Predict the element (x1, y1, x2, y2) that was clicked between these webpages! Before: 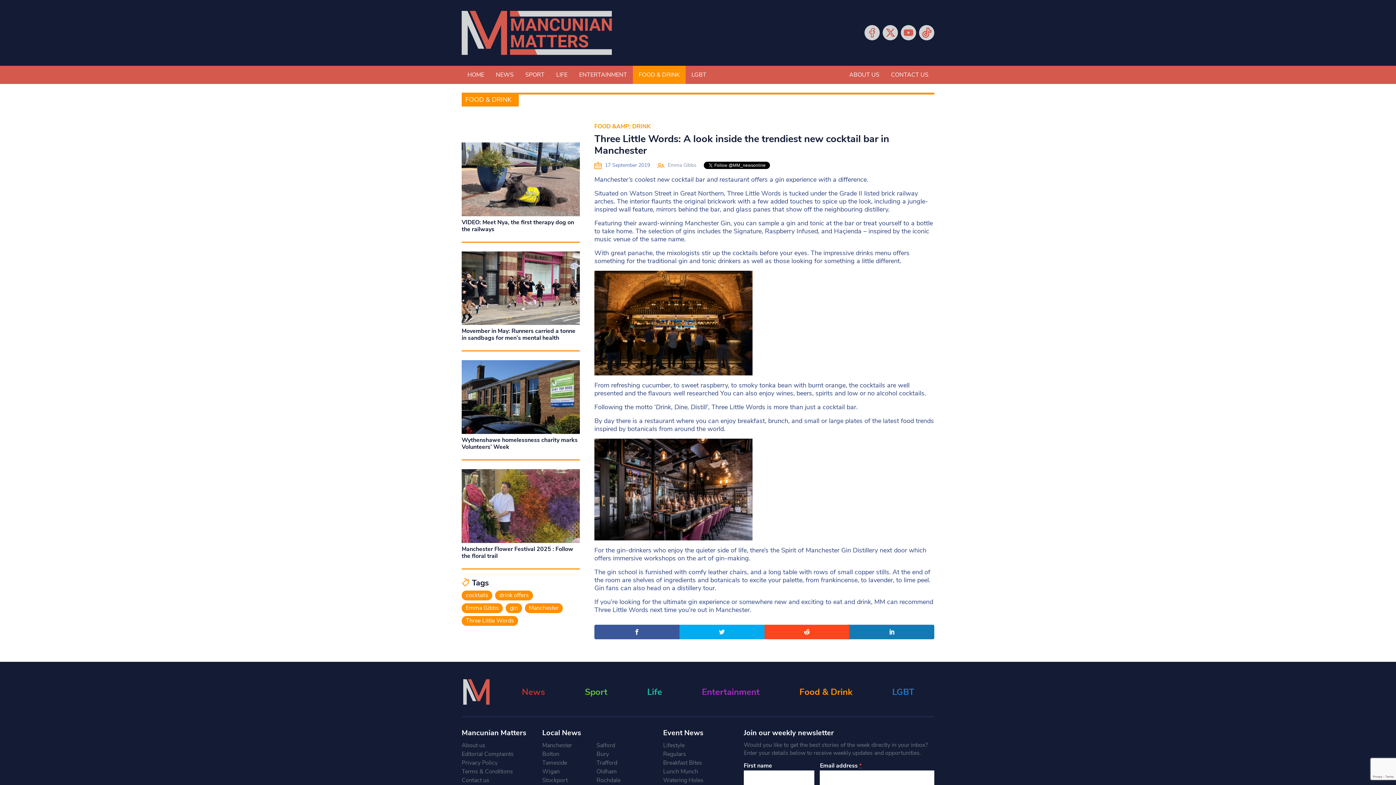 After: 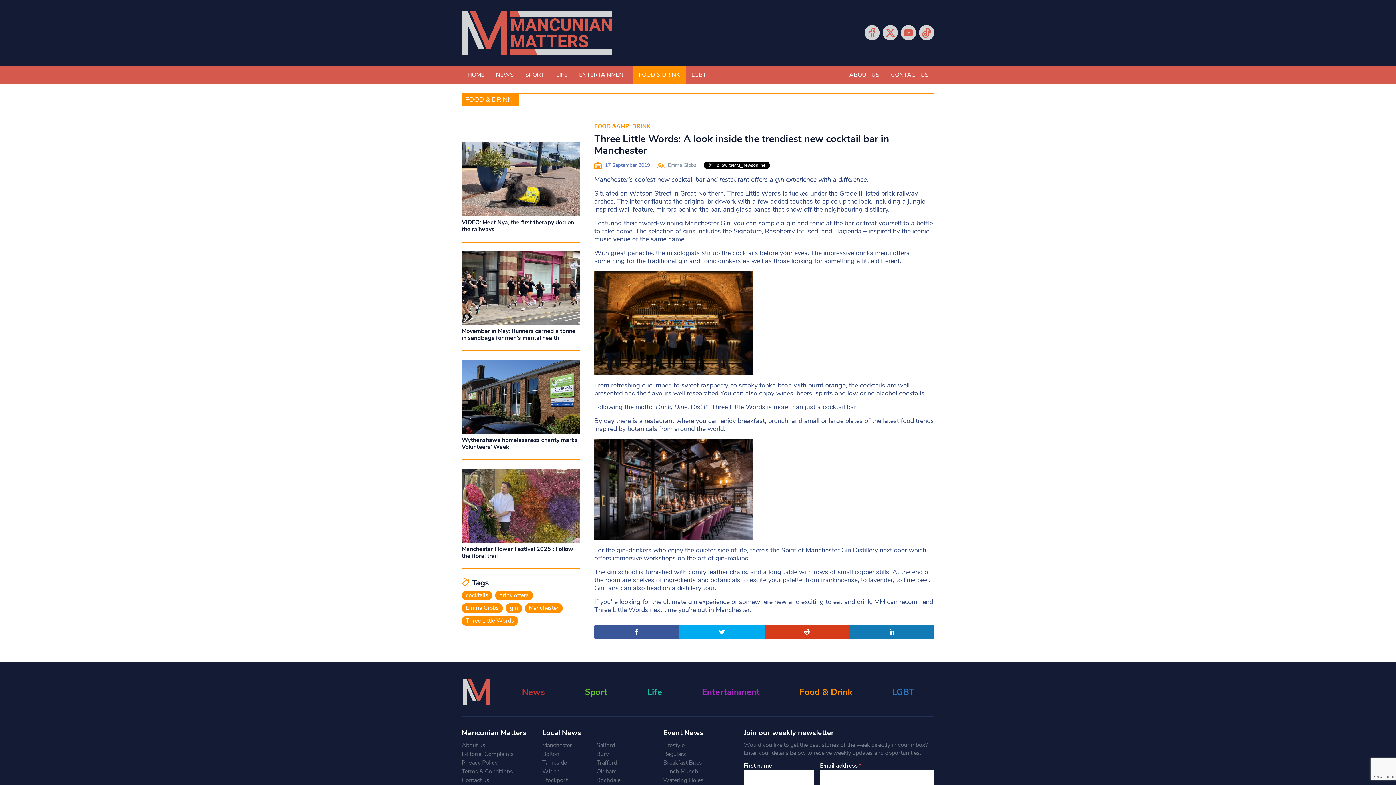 Action: bbox: (764, 624, 849, 639)